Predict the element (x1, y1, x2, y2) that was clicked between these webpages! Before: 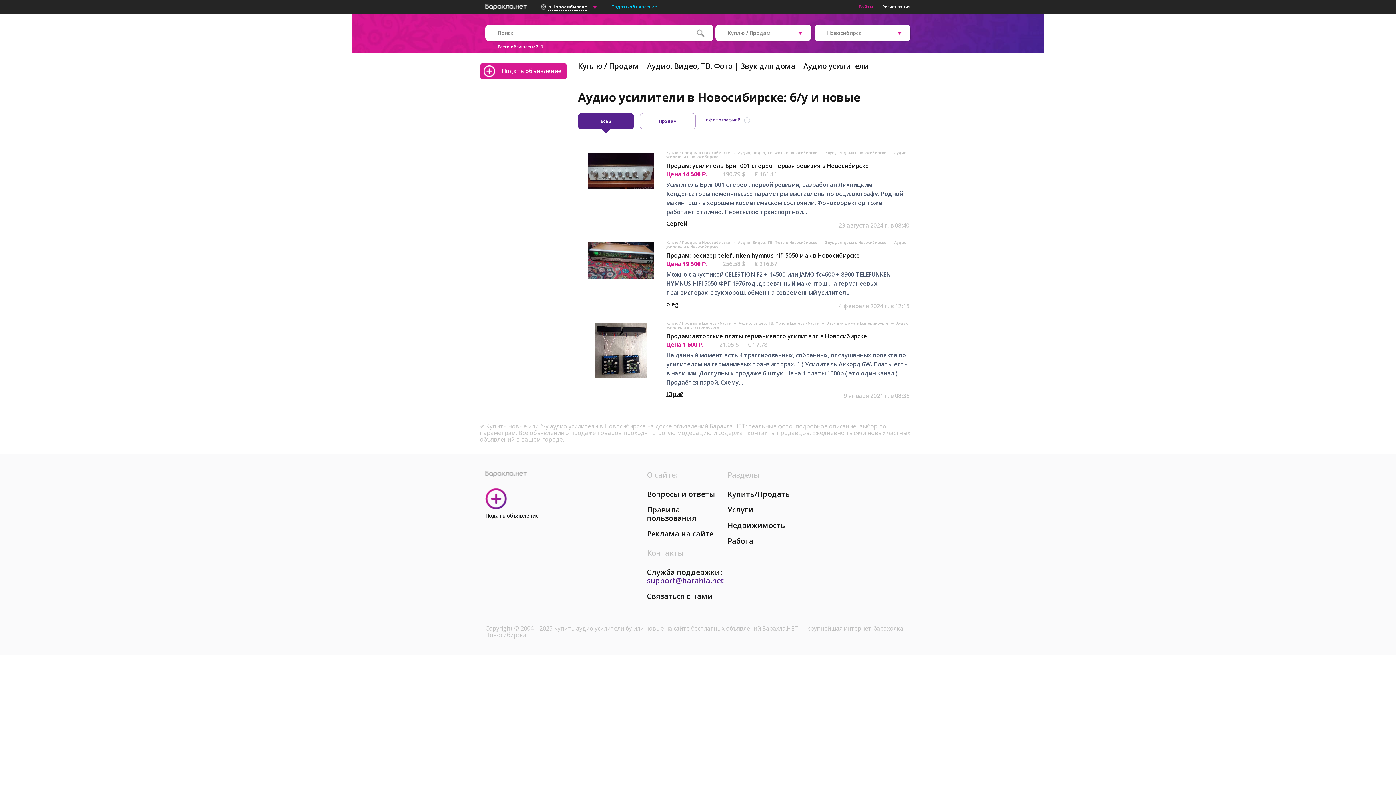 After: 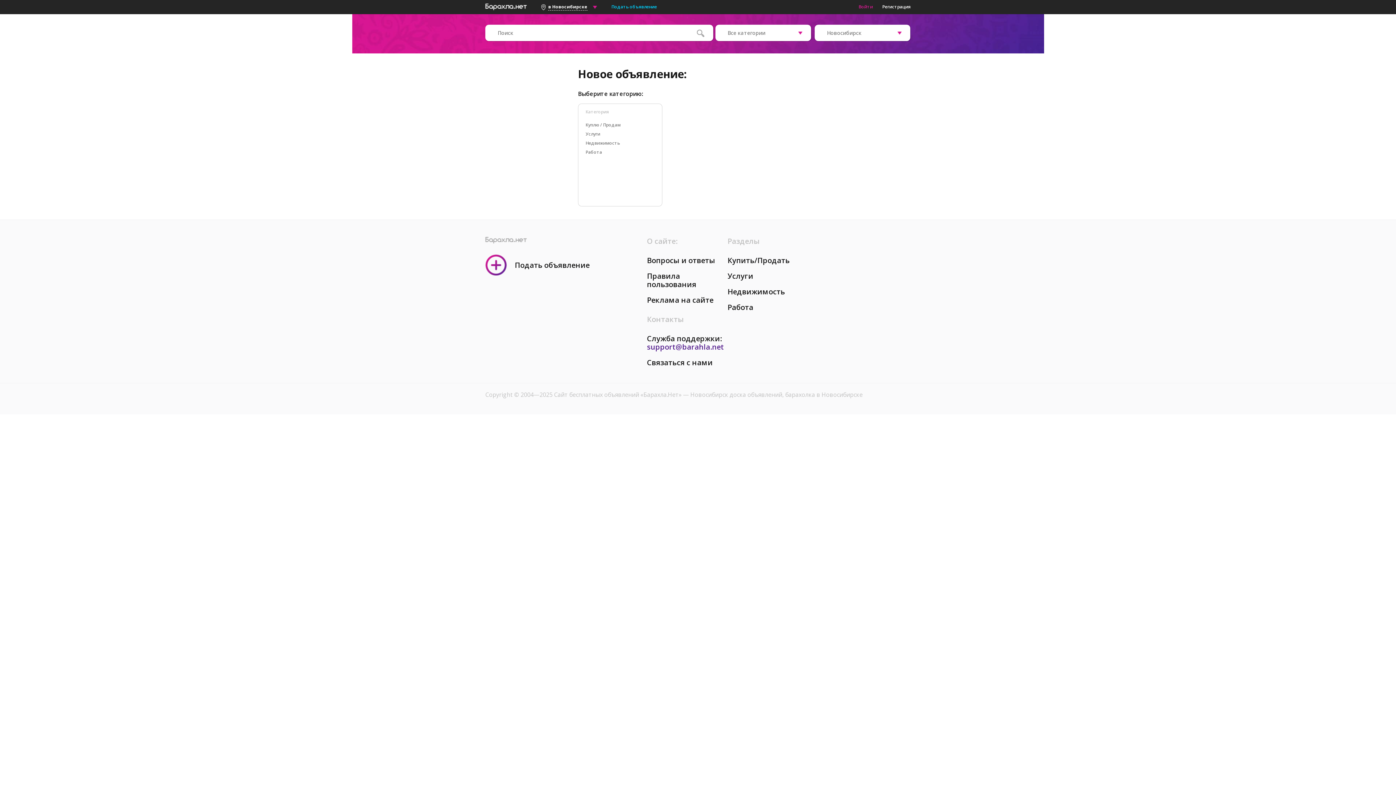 Action: label: Подать объявление bbox: (611, 3, 657, 10)